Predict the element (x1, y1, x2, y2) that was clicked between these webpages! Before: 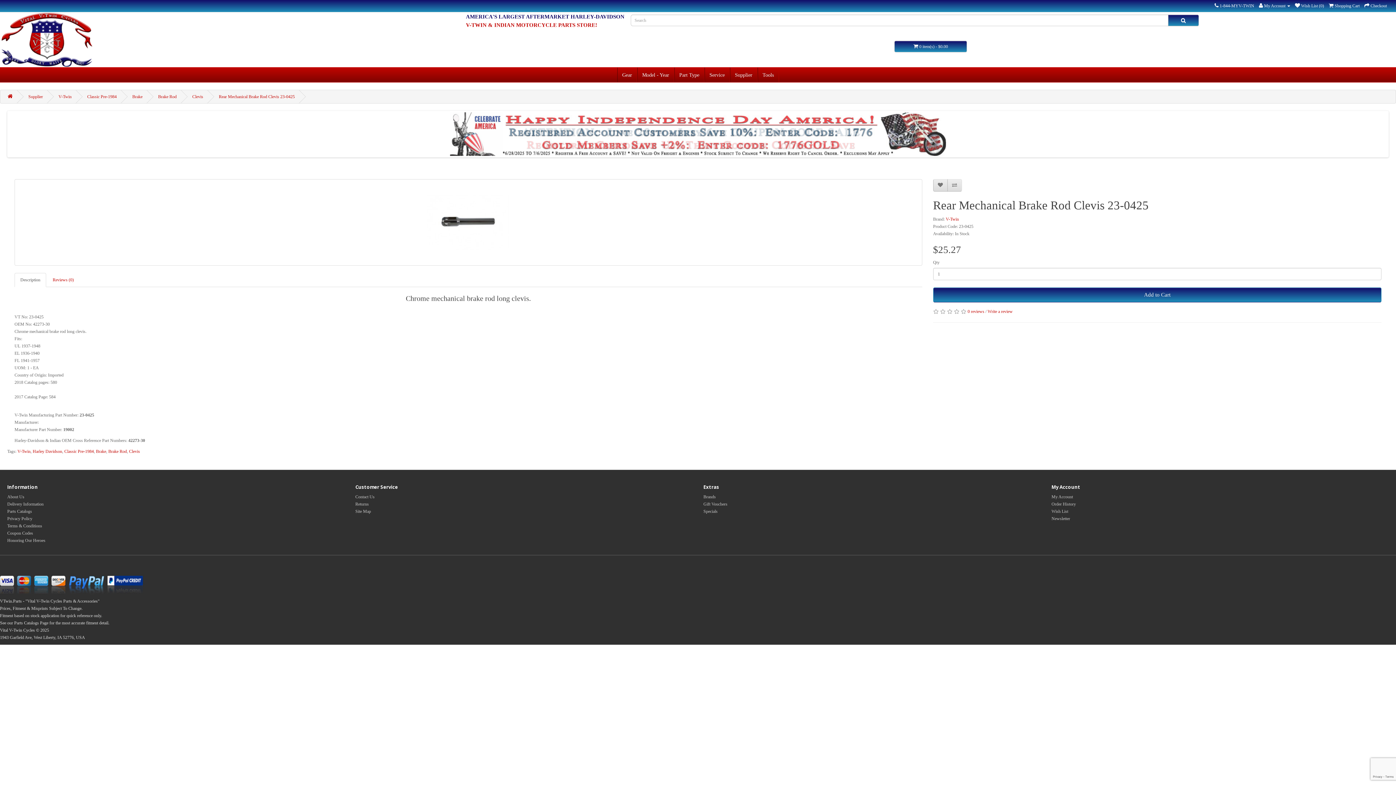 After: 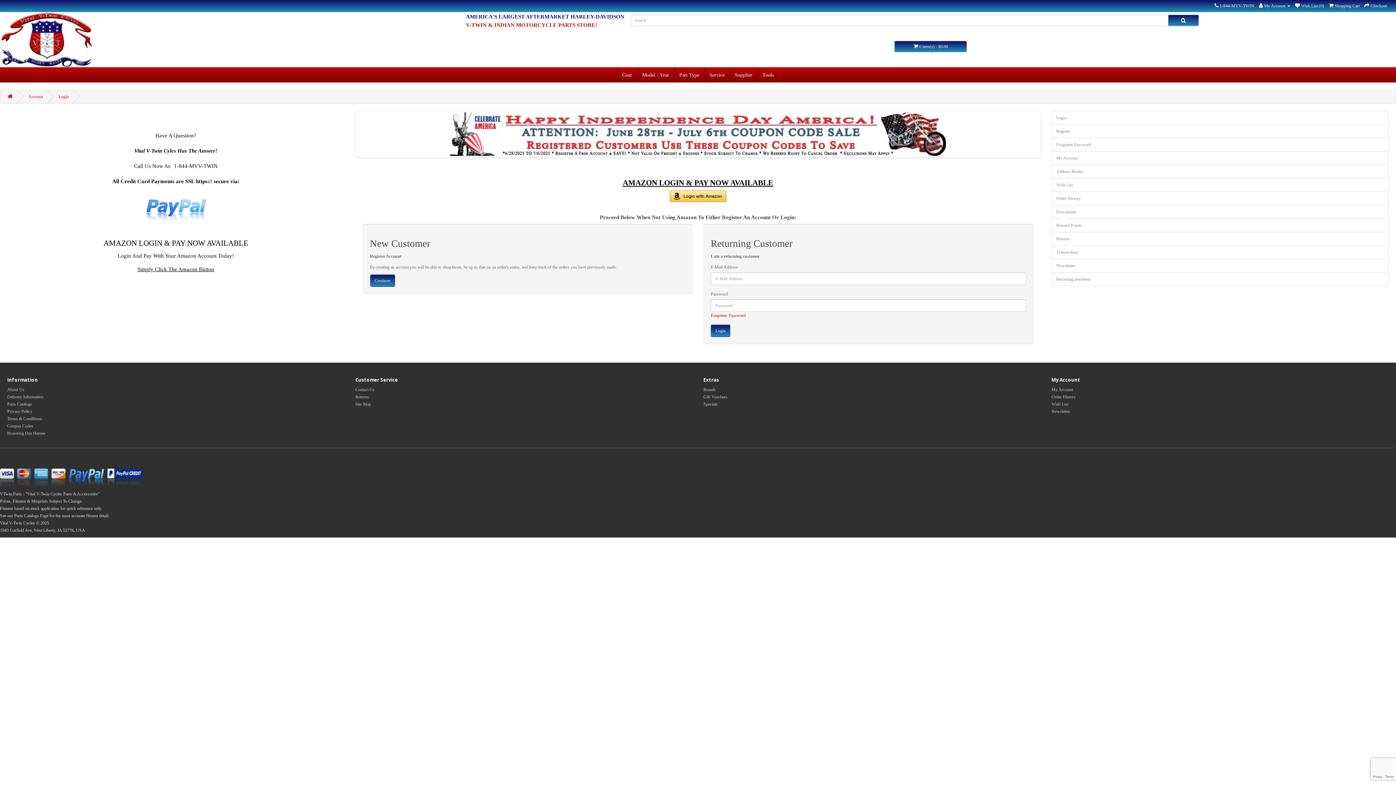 Action: label: My Account bbox: (1051, 494, 1073, 499)